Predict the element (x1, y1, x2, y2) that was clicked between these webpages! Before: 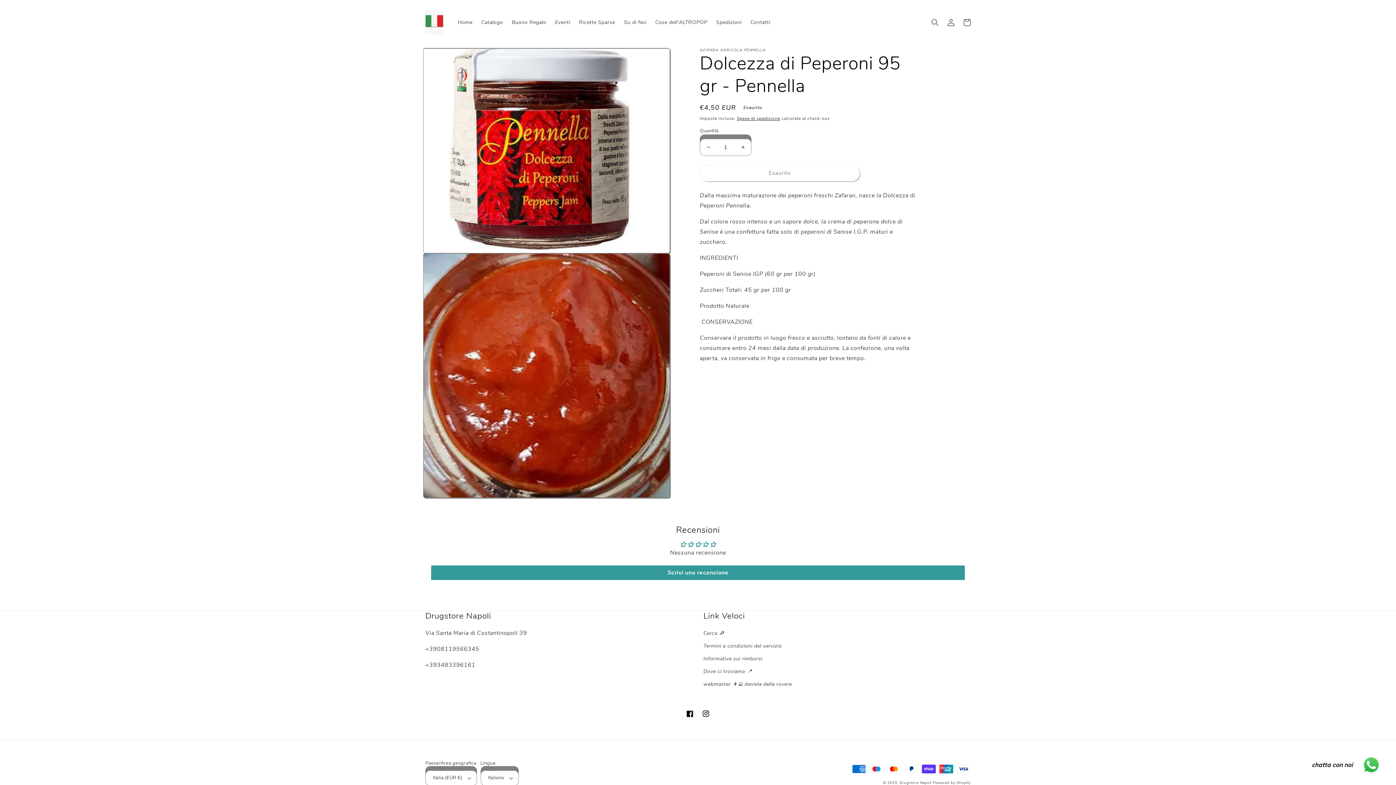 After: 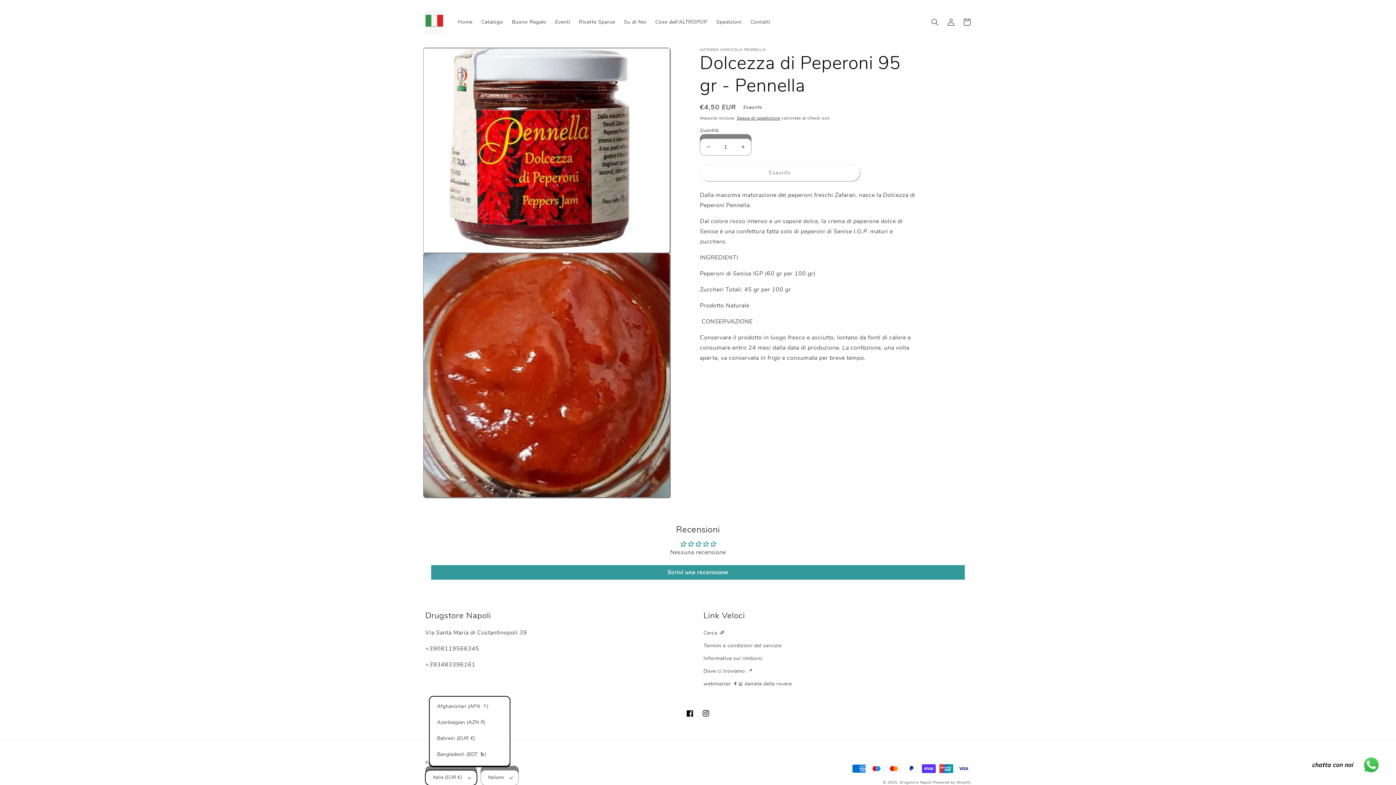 Action: label: Italia (EUR €) bbox: (425, 770, 476, 786)